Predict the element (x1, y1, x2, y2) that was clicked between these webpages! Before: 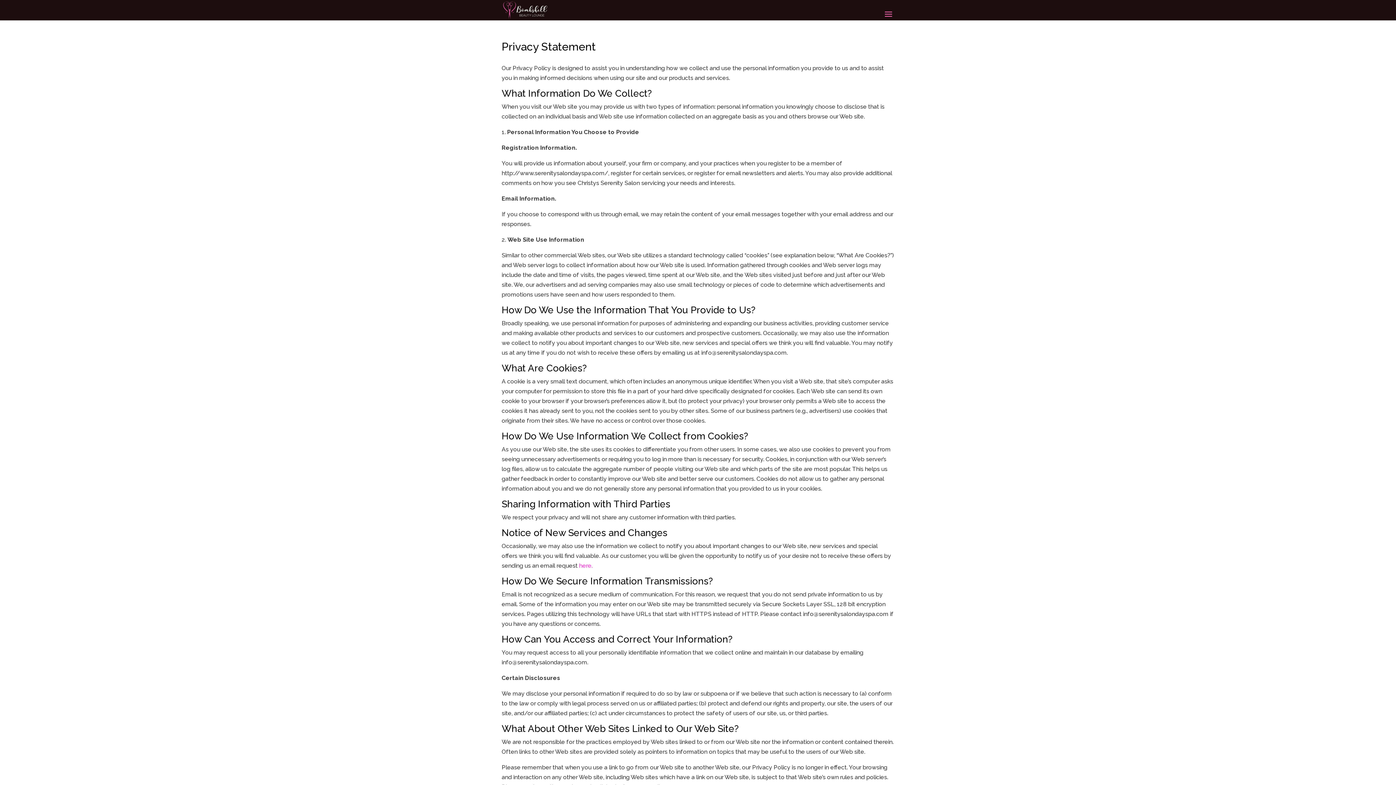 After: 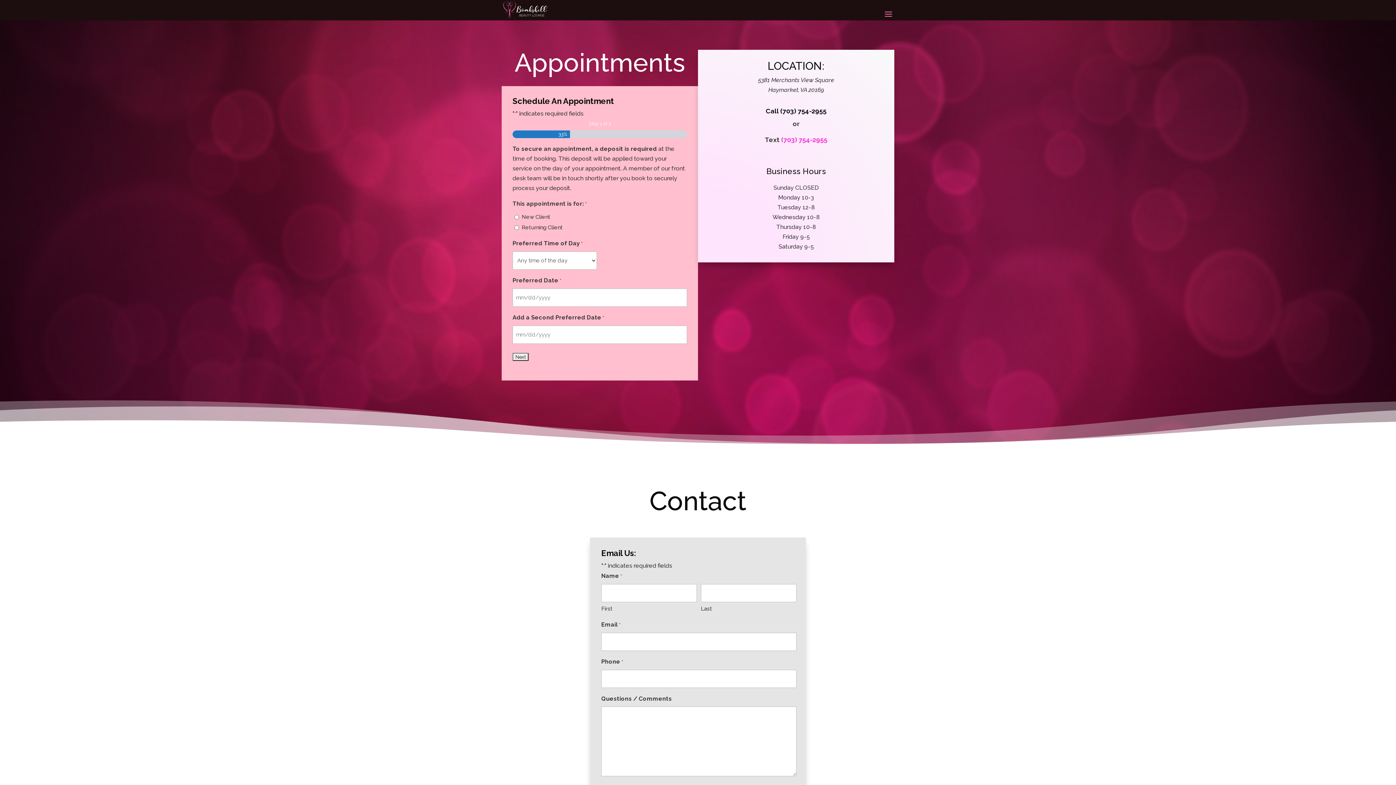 Action: label:  here. bbox: (577, 562, 592, 569)